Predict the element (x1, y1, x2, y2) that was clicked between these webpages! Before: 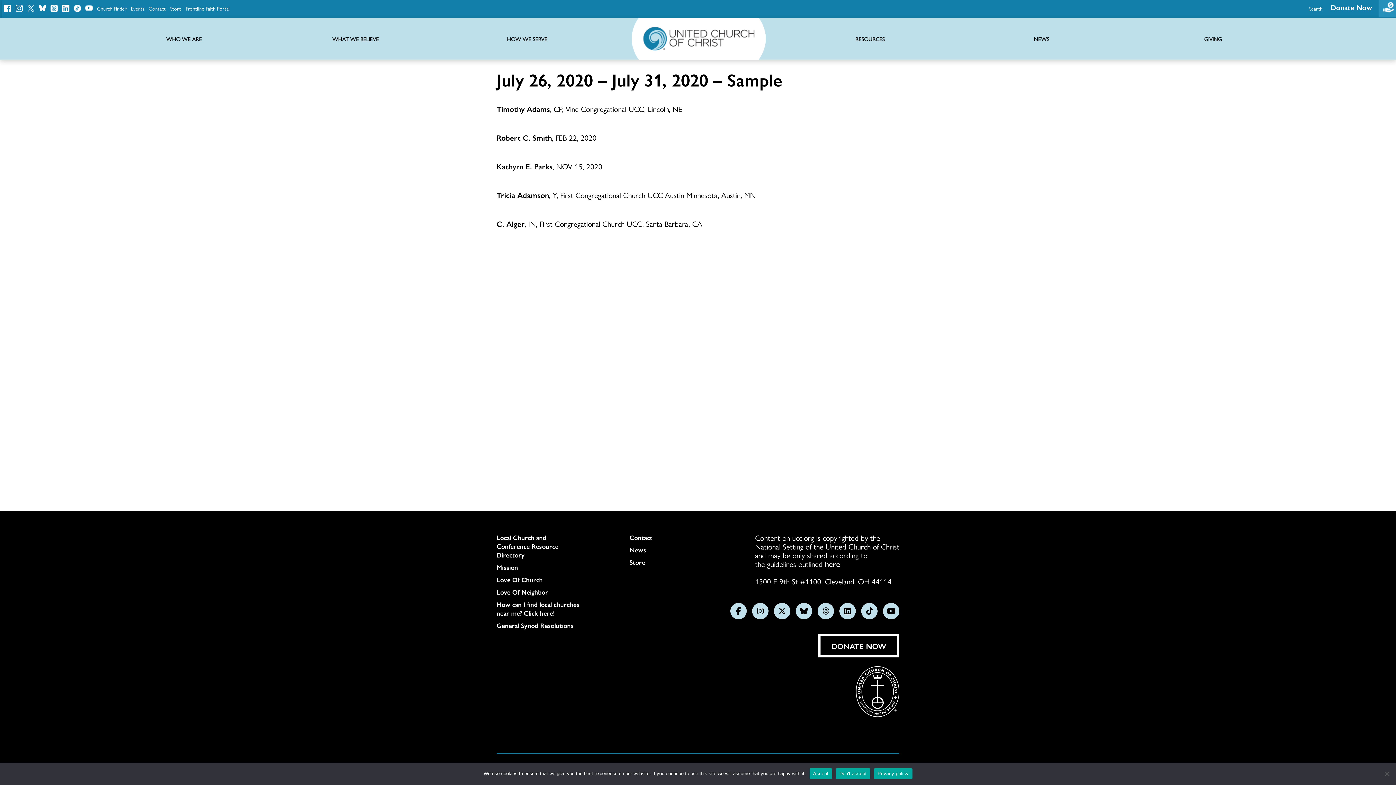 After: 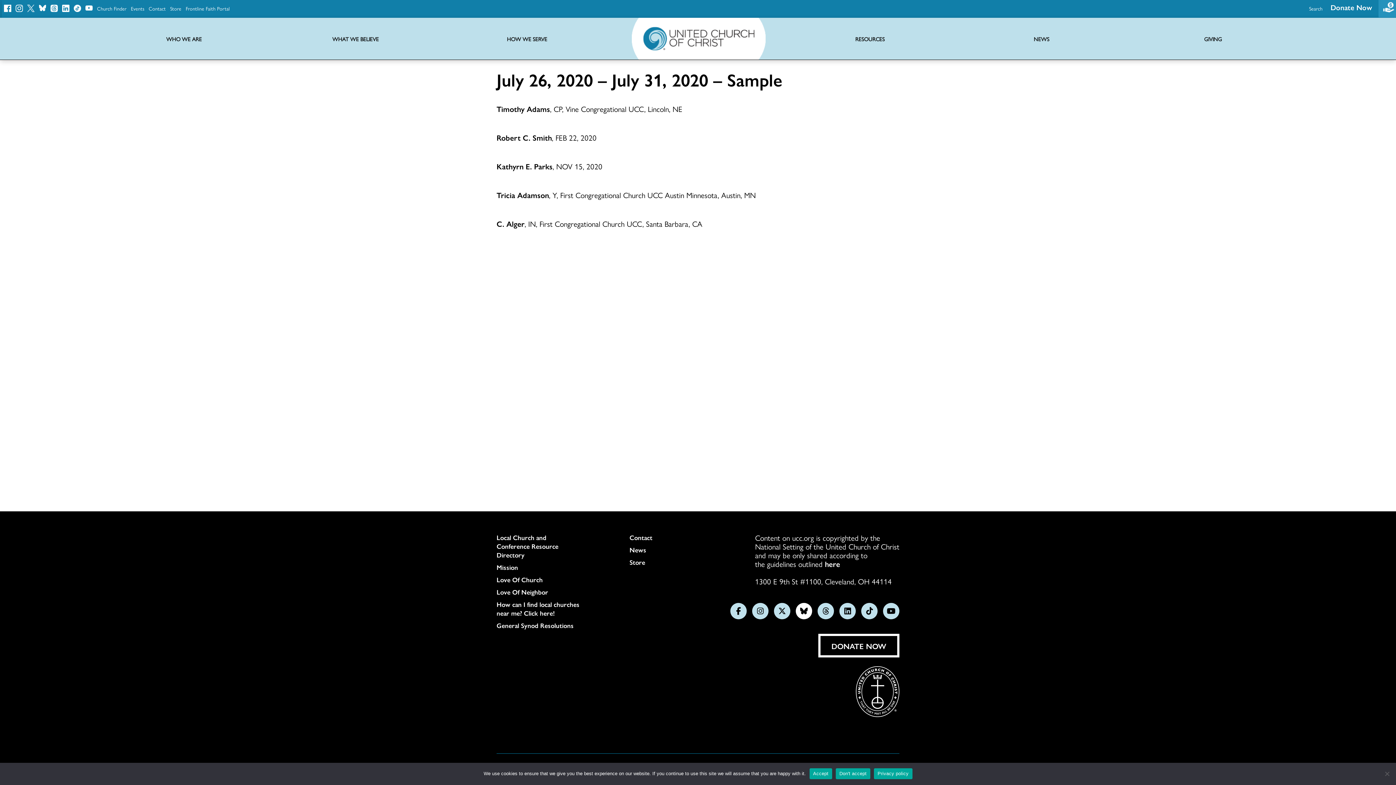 Action: bbox: (796, 603, 812, 619) label: Follow us on Bluesky